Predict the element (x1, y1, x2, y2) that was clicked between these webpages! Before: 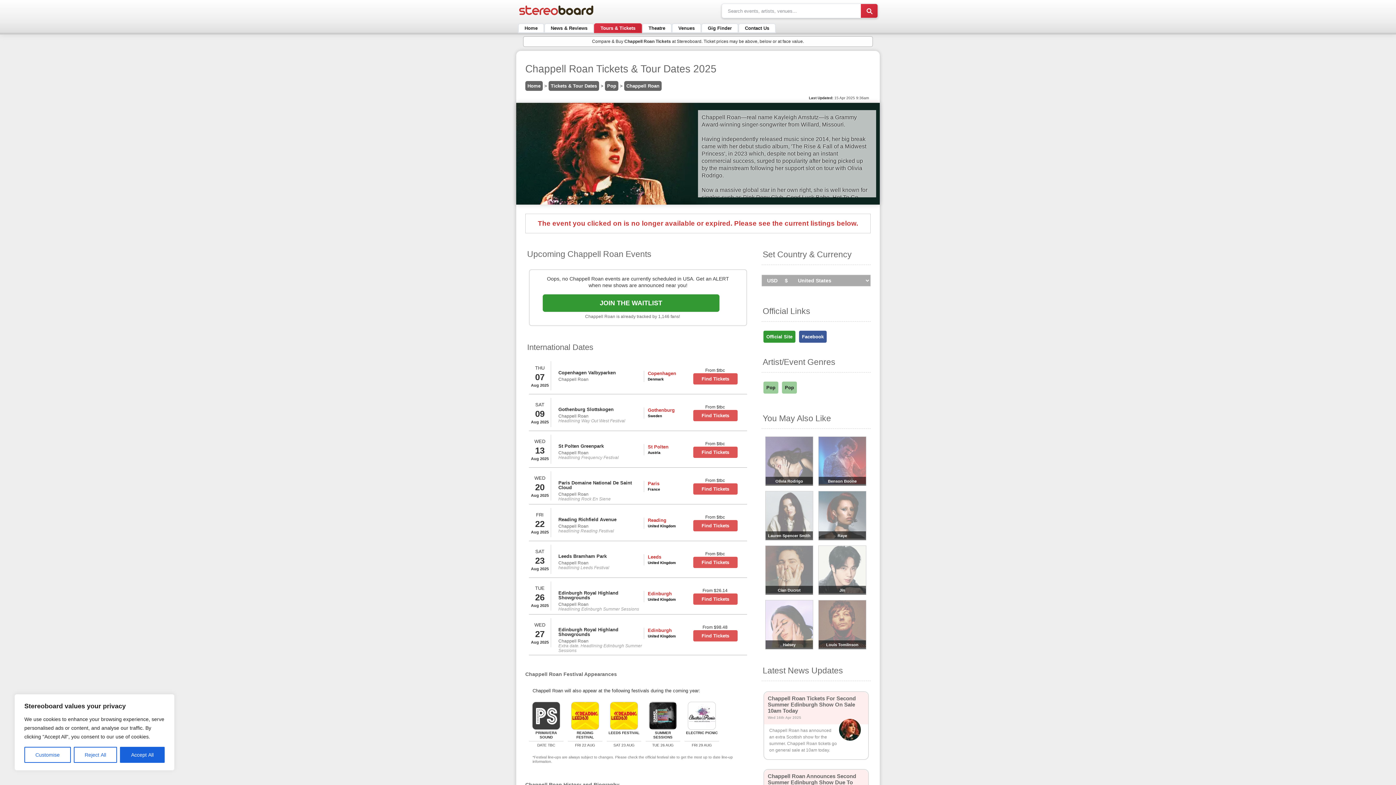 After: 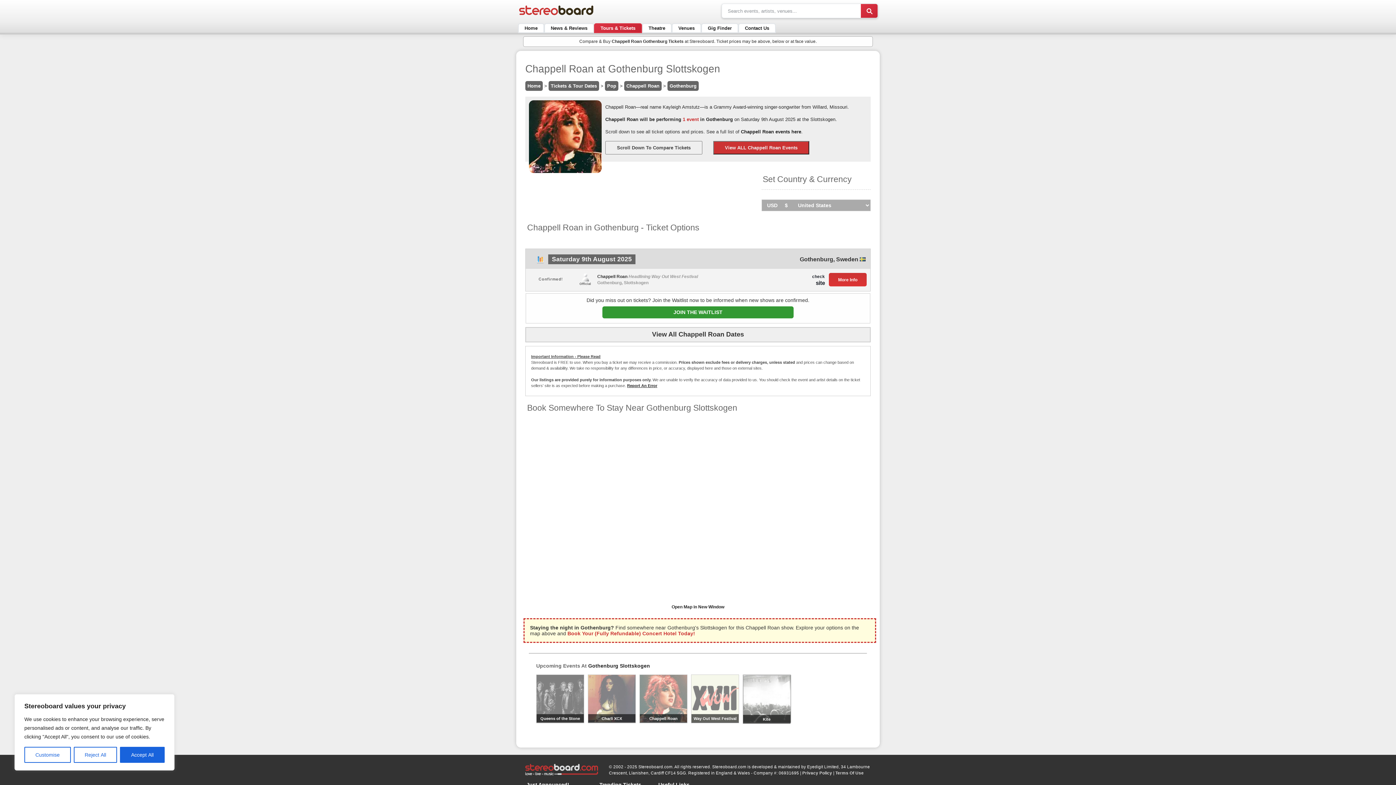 Action: bbox: (558, 413, 588, 418) label: Chappell Roan